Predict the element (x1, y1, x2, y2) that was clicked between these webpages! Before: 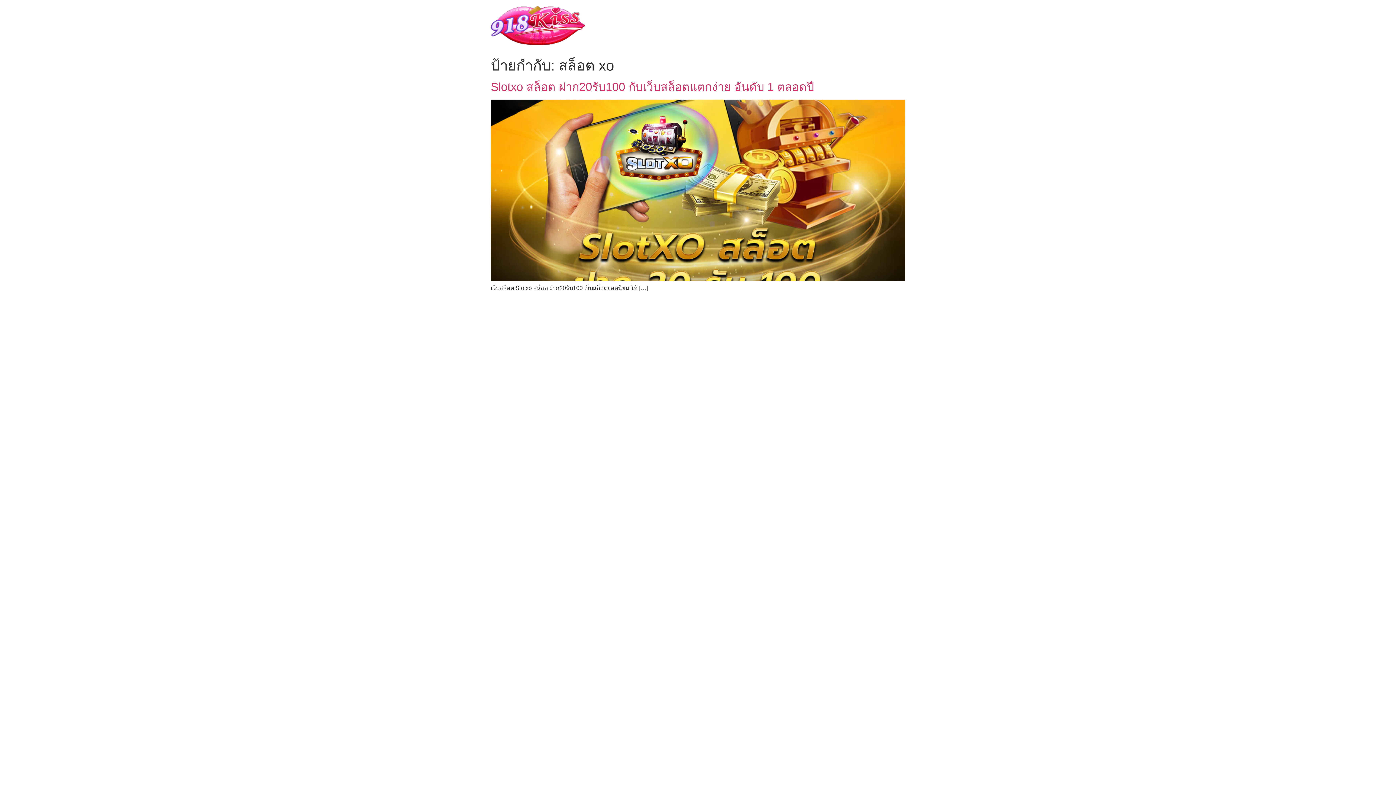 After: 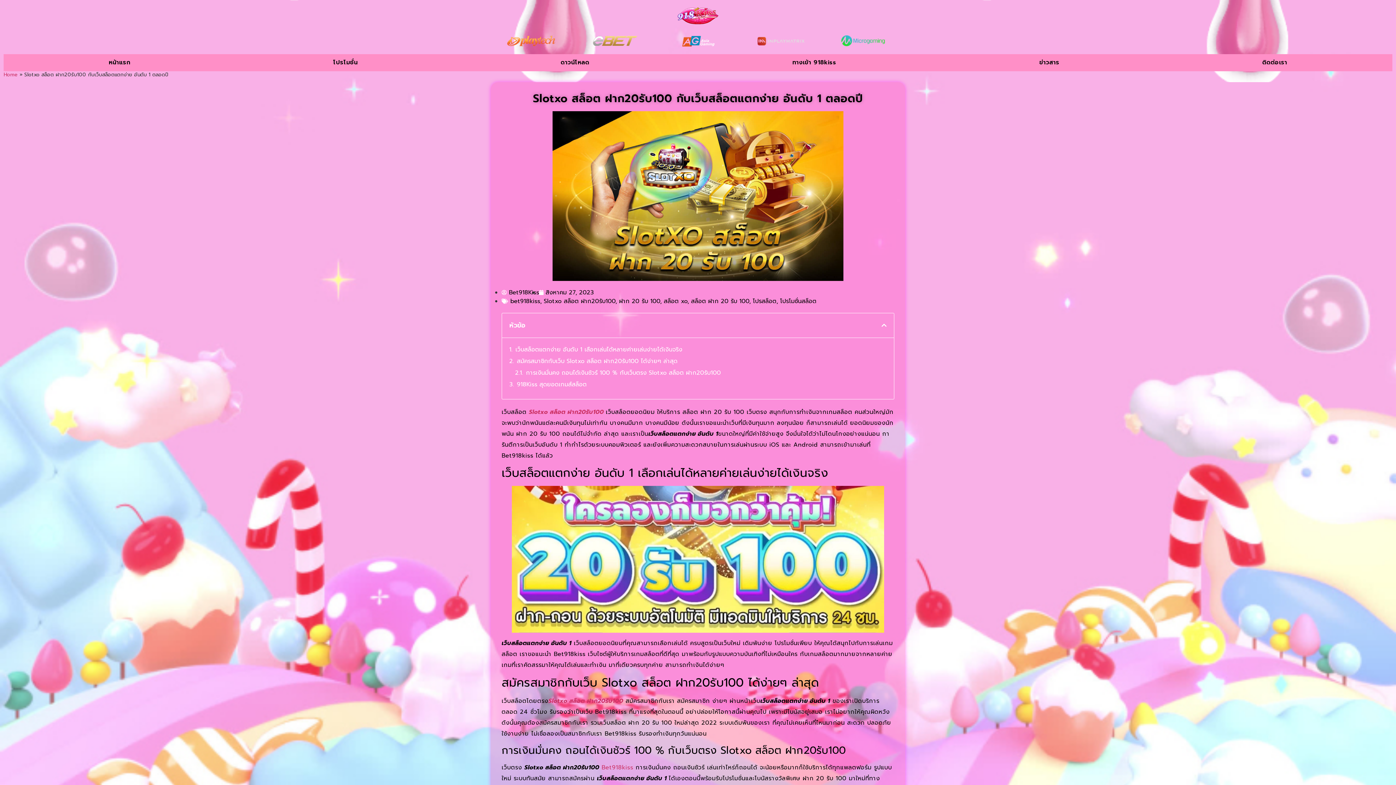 Action: label: Slotxo สล็อต ฝาก20รับ100 กับเว็บสล็อตแตกง่าย อันดับ 1 ตลอดปี bbox: (490, 80, 814, 93)